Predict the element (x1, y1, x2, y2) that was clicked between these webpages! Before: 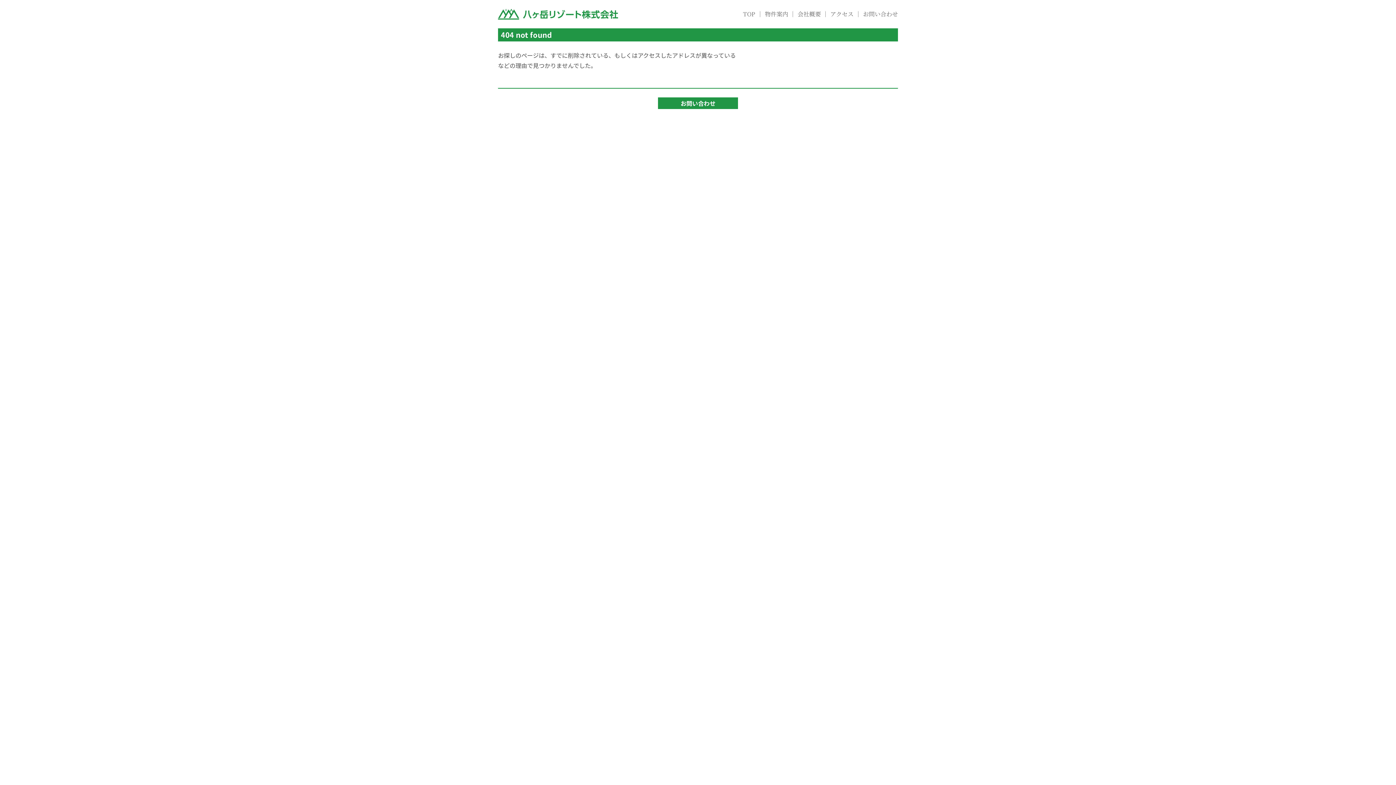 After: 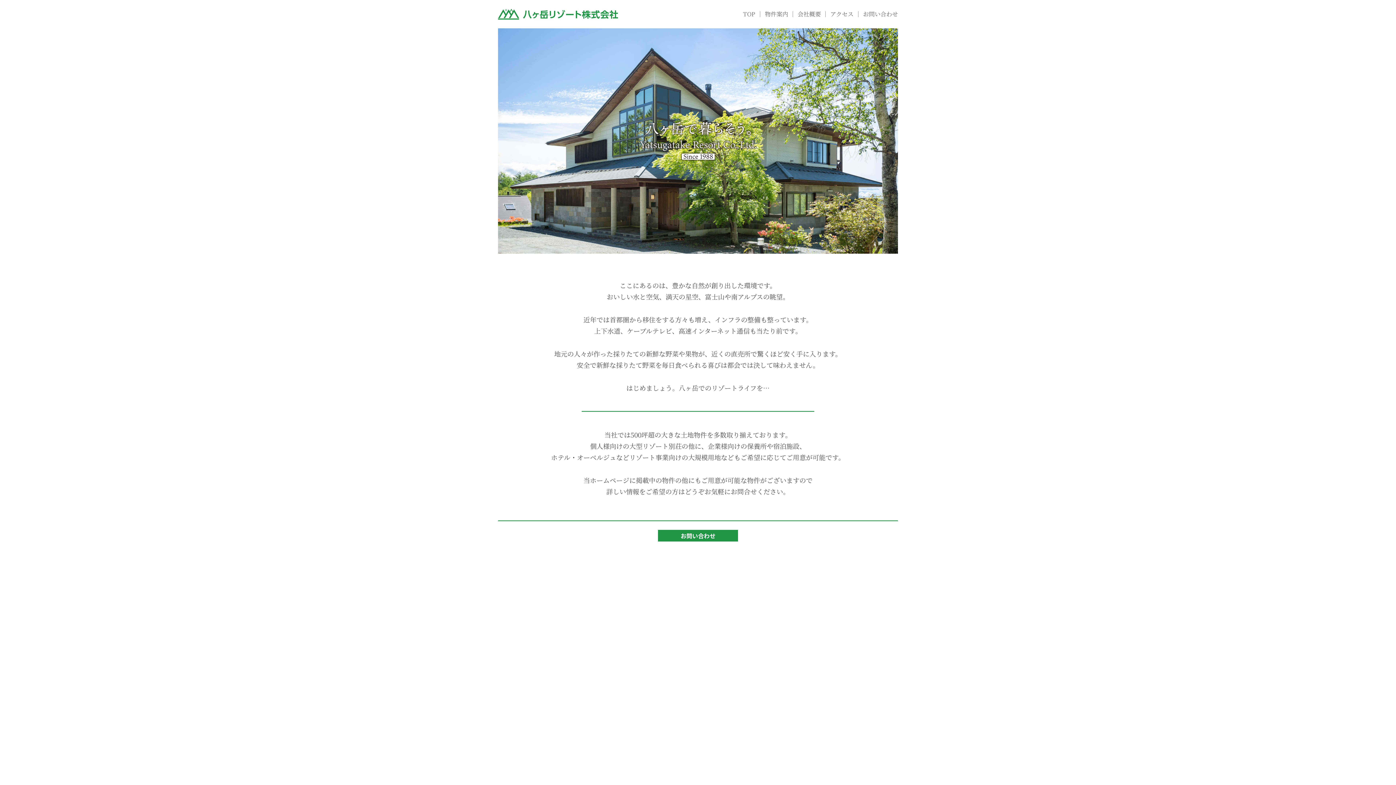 Action: bbox: (743, 9, 755, 19) label: TOP